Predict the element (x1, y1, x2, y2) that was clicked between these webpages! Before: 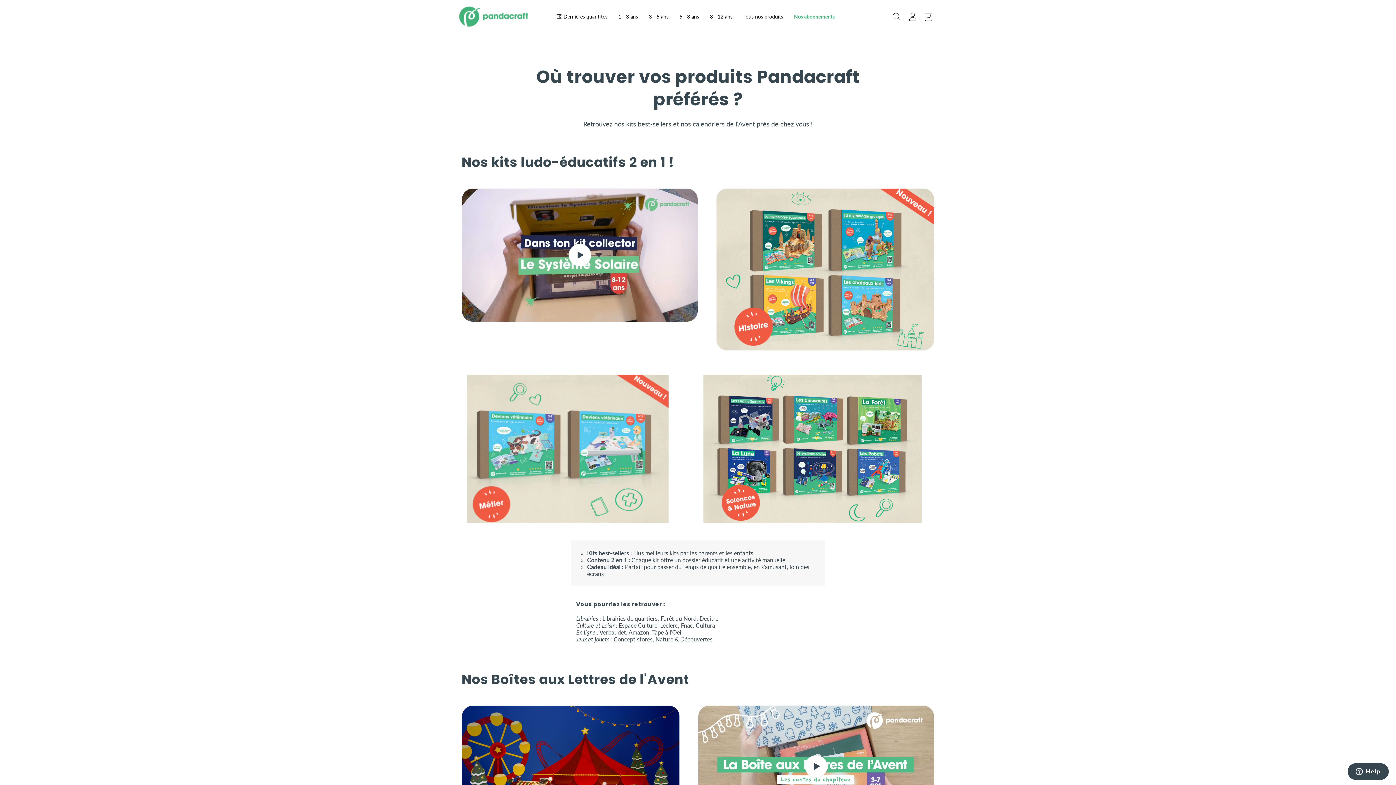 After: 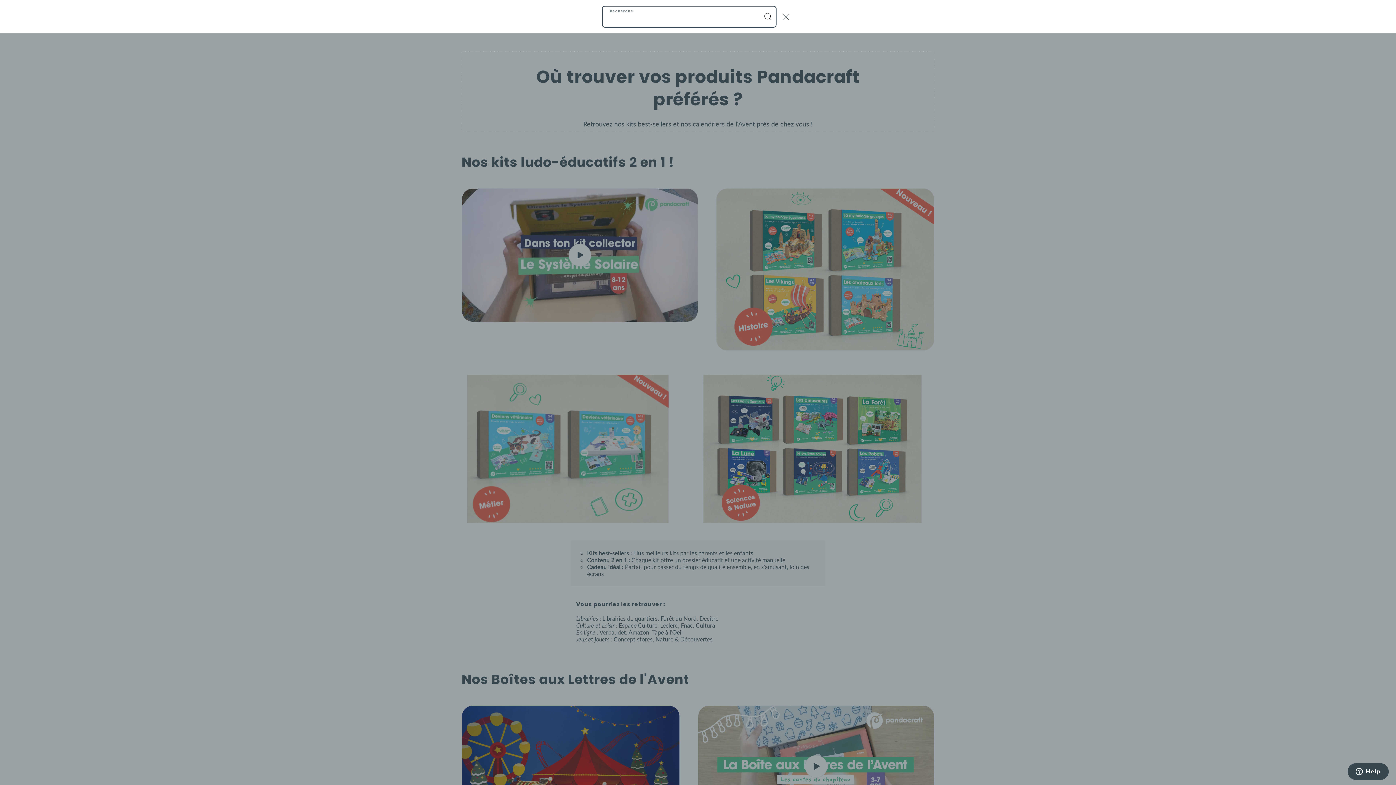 Action: label: Recherche bbox: (888, 8, 904, 24)